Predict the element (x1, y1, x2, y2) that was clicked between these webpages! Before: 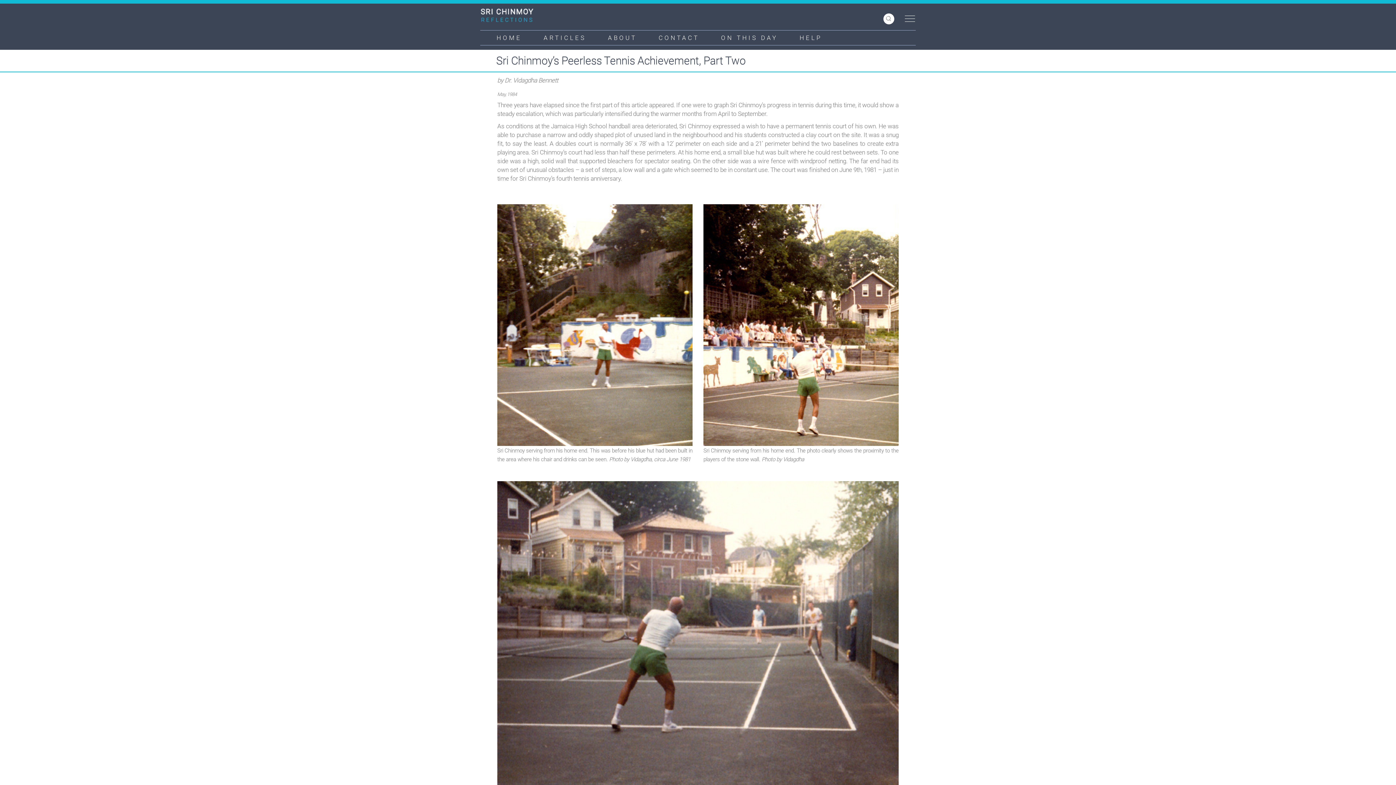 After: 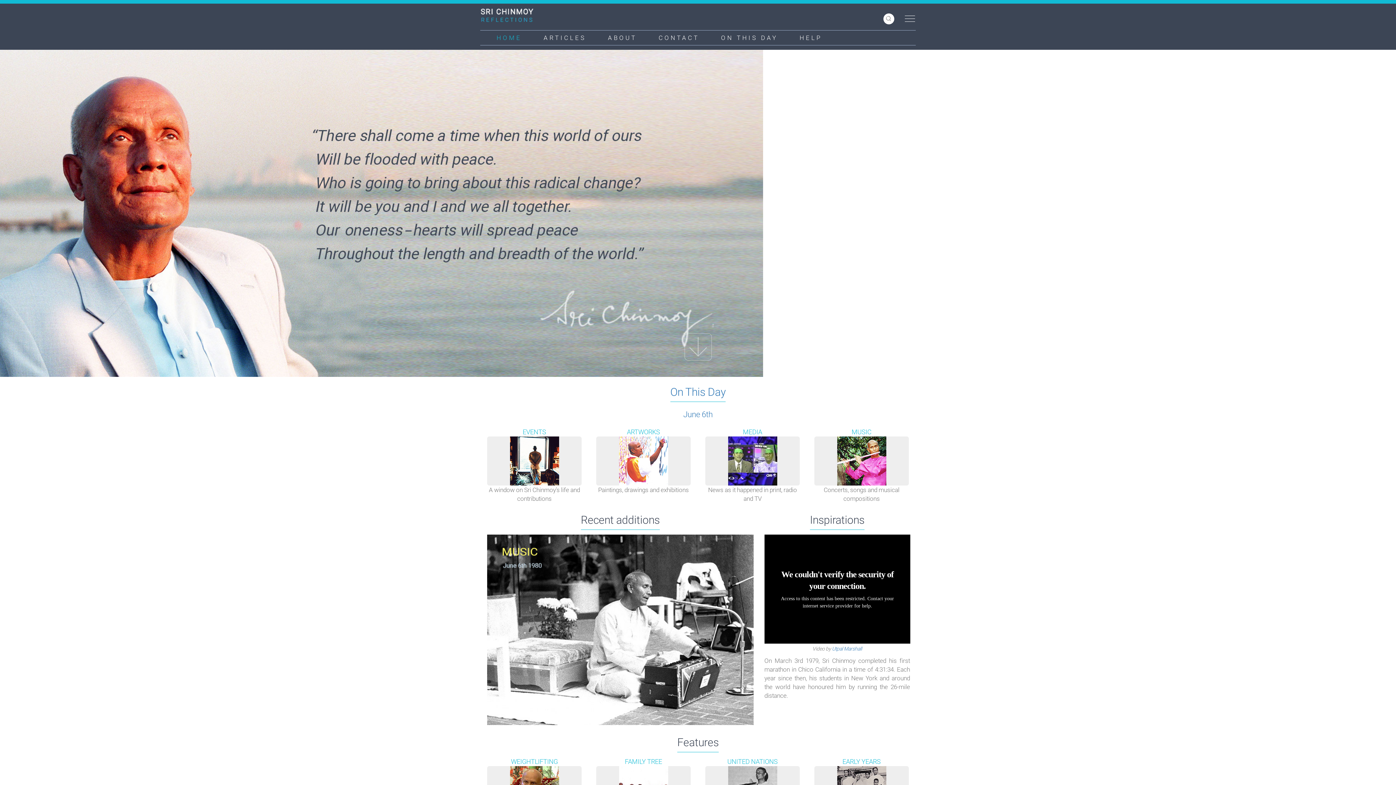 Action: bbox: (480, 7, 540, 23)